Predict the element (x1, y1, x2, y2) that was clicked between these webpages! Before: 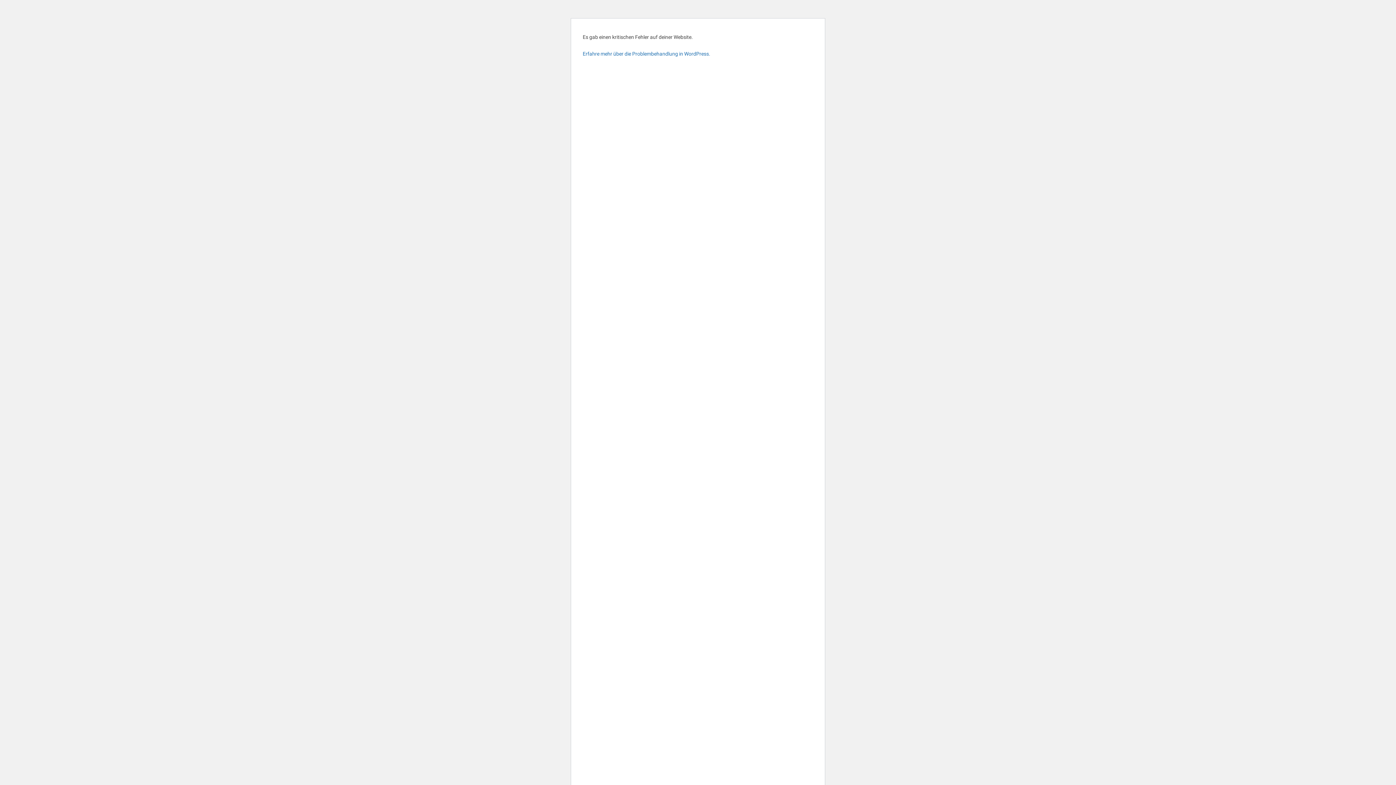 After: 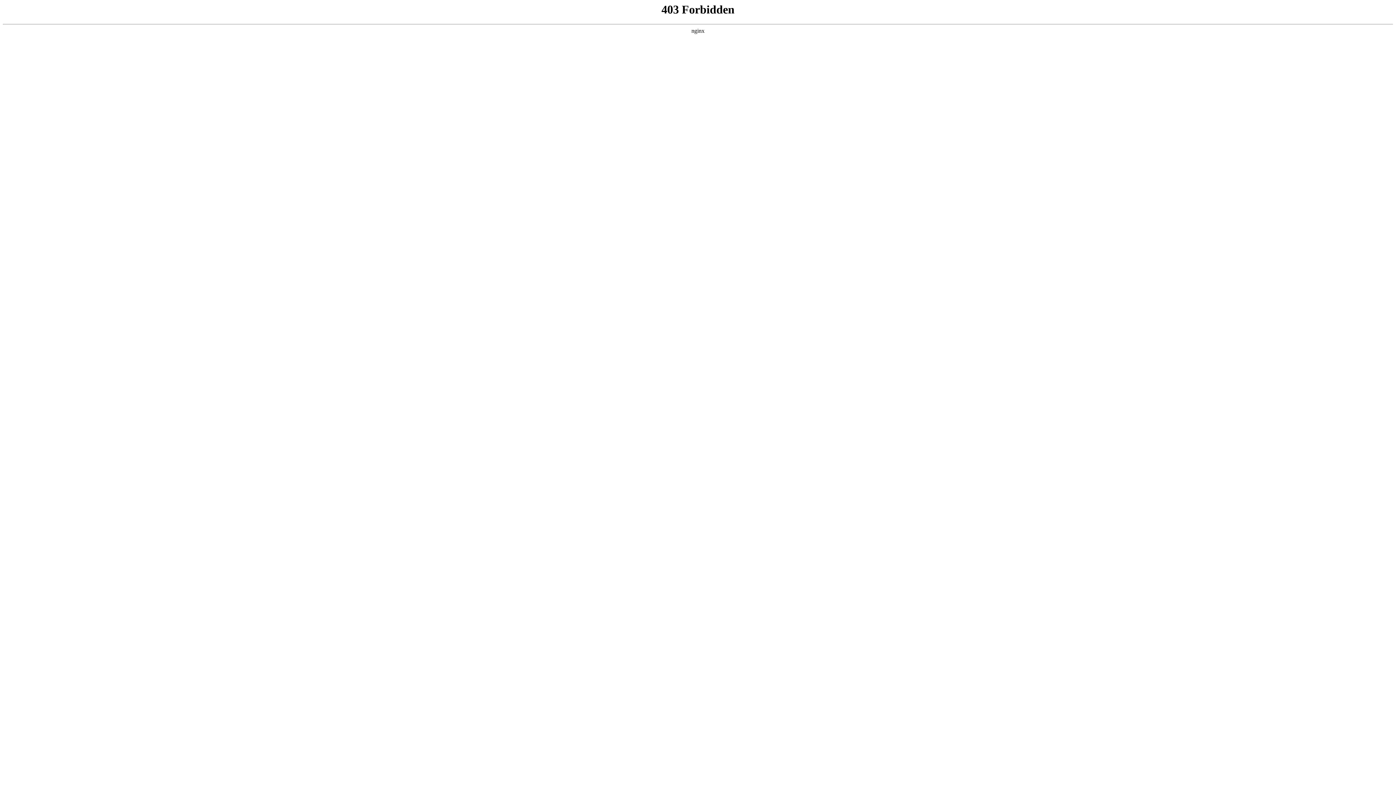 Action: bbox: (582, 50, 710, 56) label: Erfahre mehr über die Problembehandlung in WordPress.